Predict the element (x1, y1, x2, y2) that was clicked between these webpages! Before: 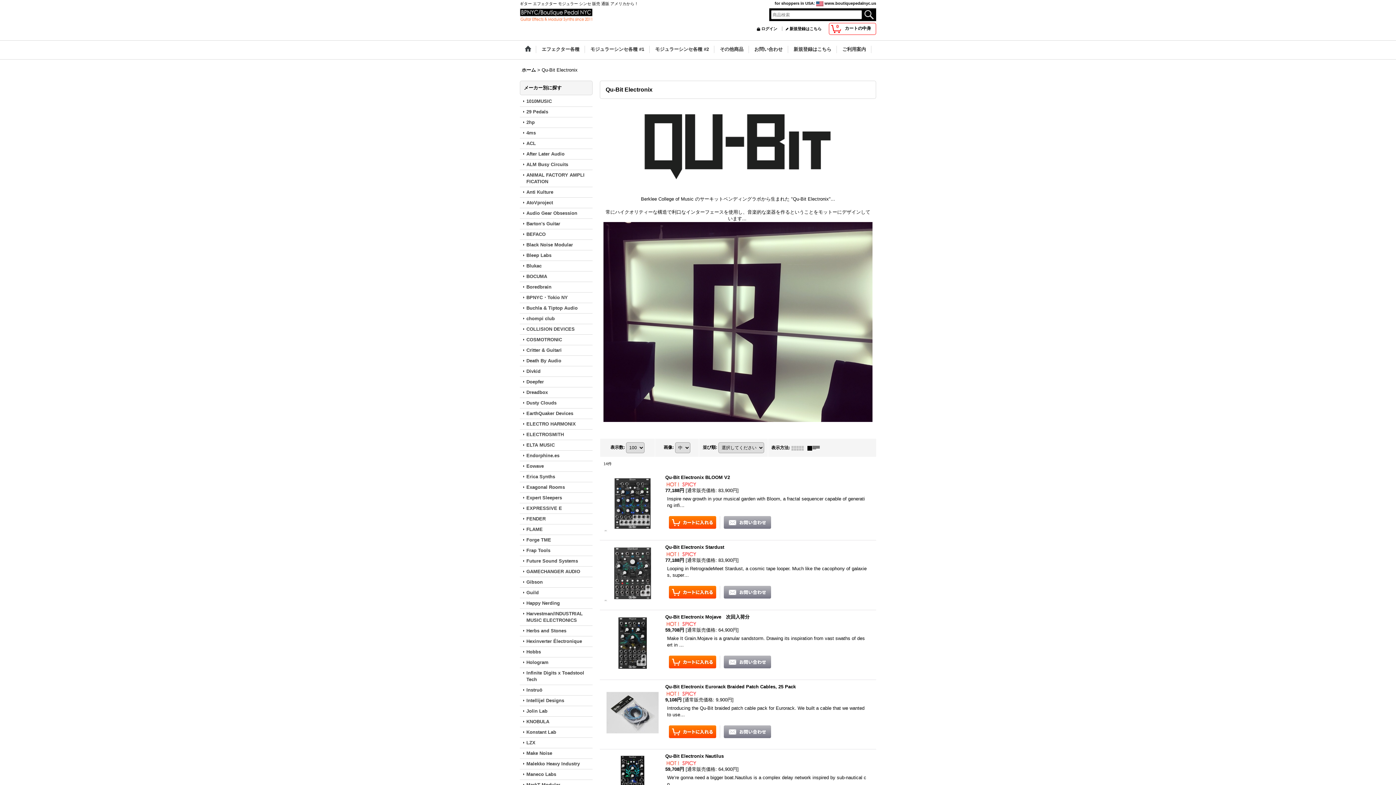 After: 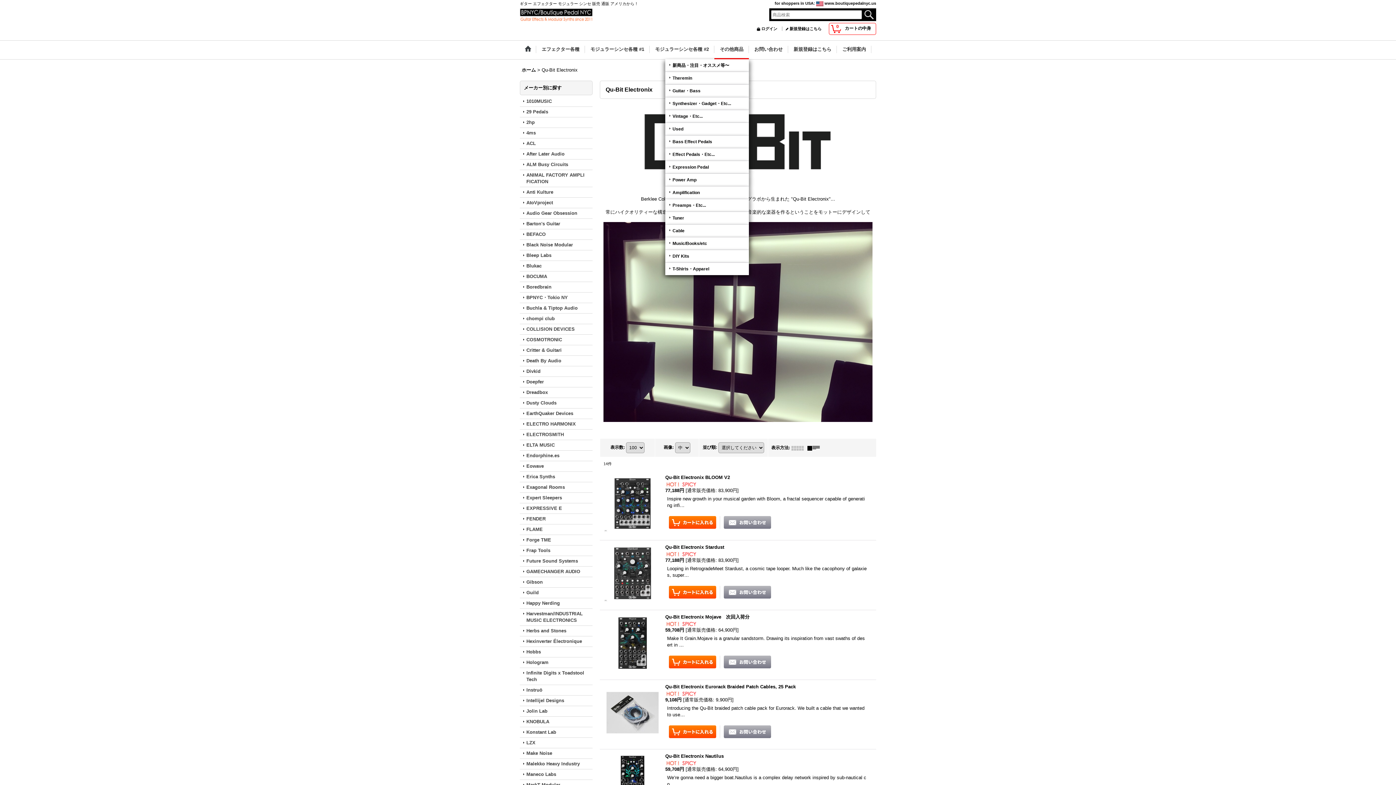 Action: bbox: (714, 40, 749, 59) label: その他商品